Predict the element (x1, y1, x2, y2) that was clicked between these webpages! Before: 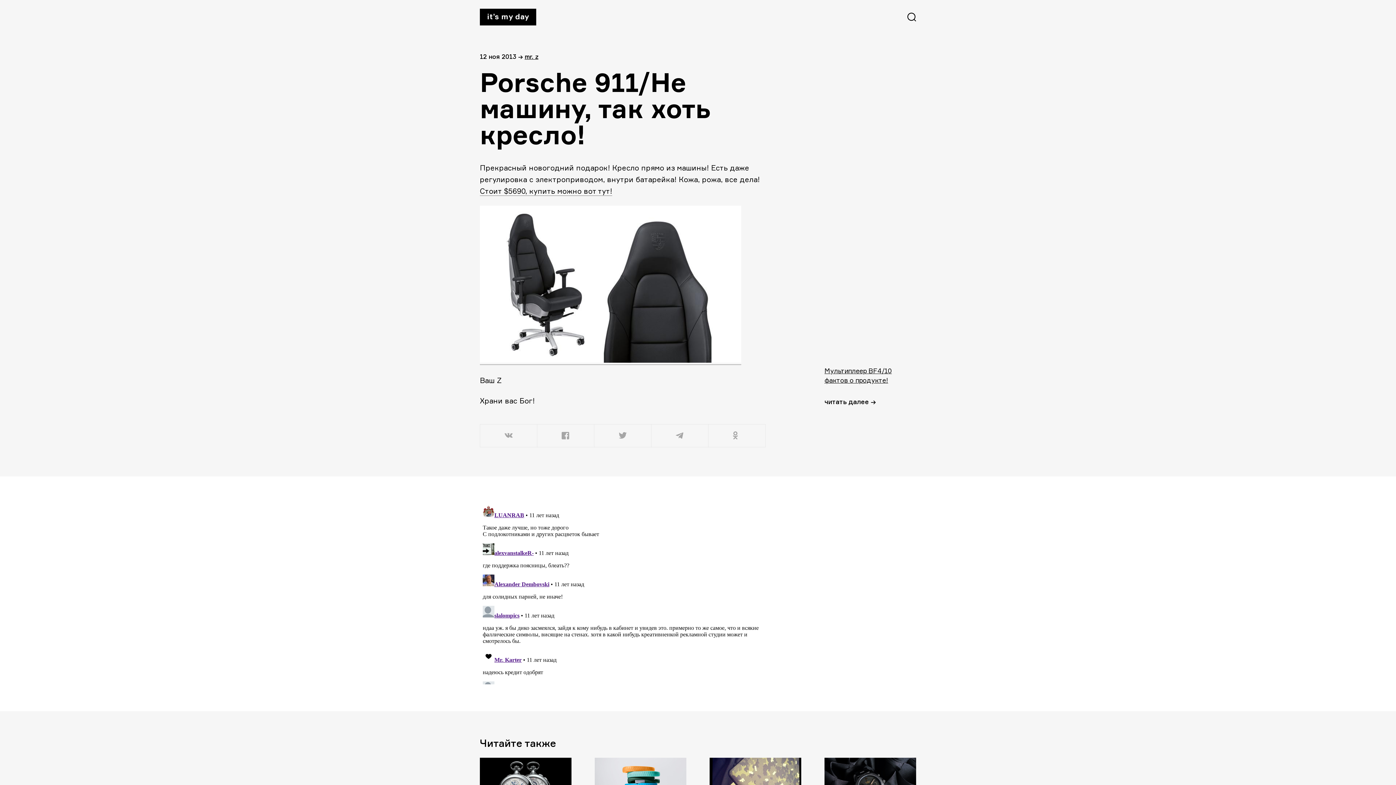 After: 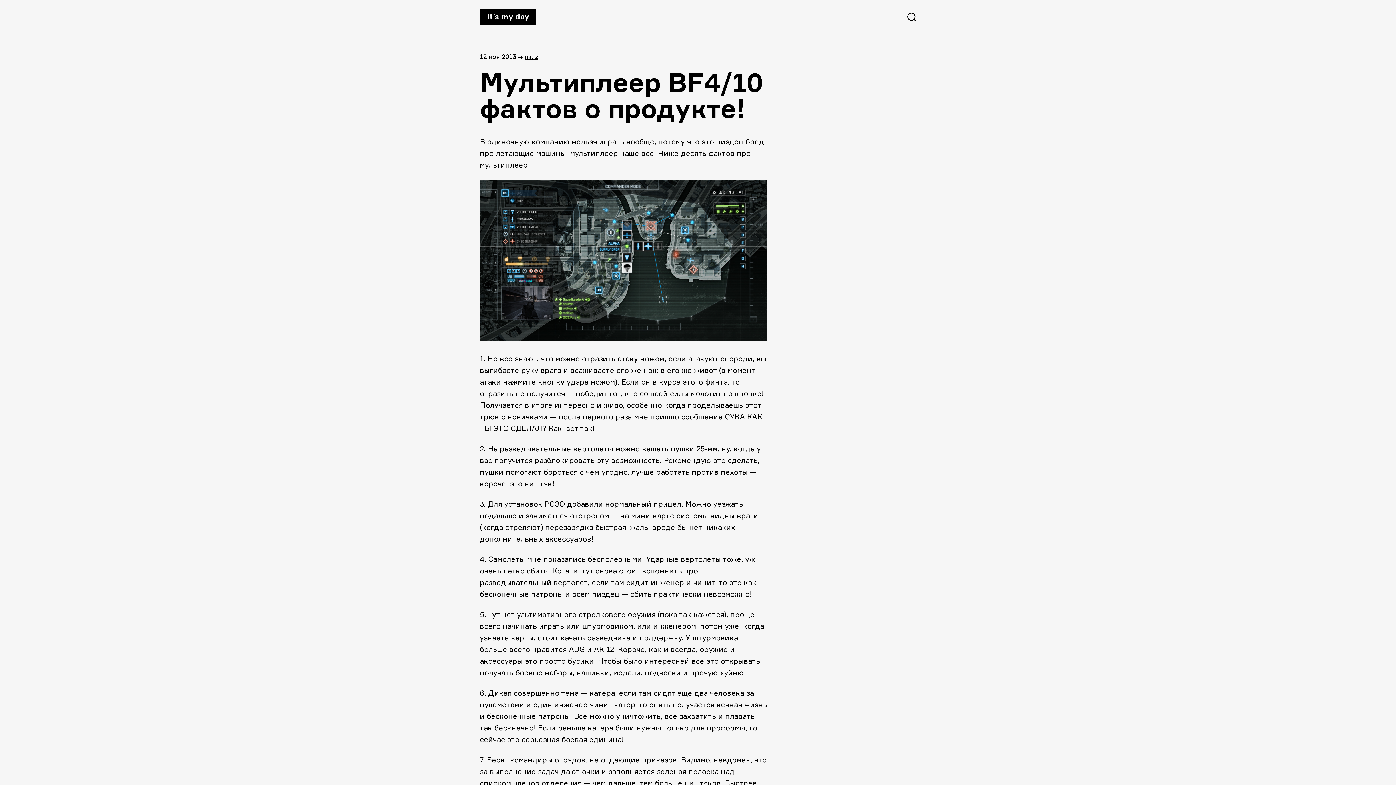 Action: bbox: (824, 366, 916, 406) label: Мультиплеер BF4/10 фактов о продукте!
читать далее →